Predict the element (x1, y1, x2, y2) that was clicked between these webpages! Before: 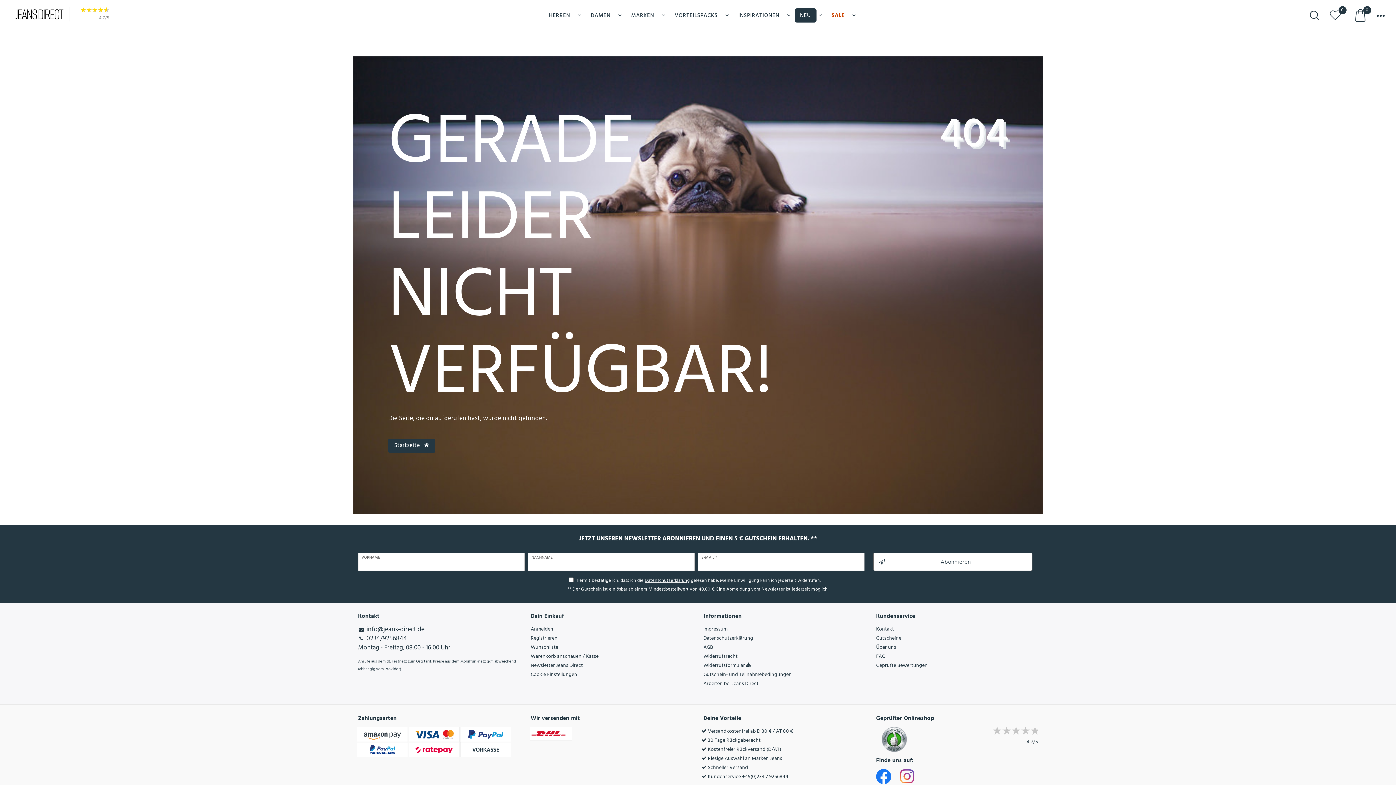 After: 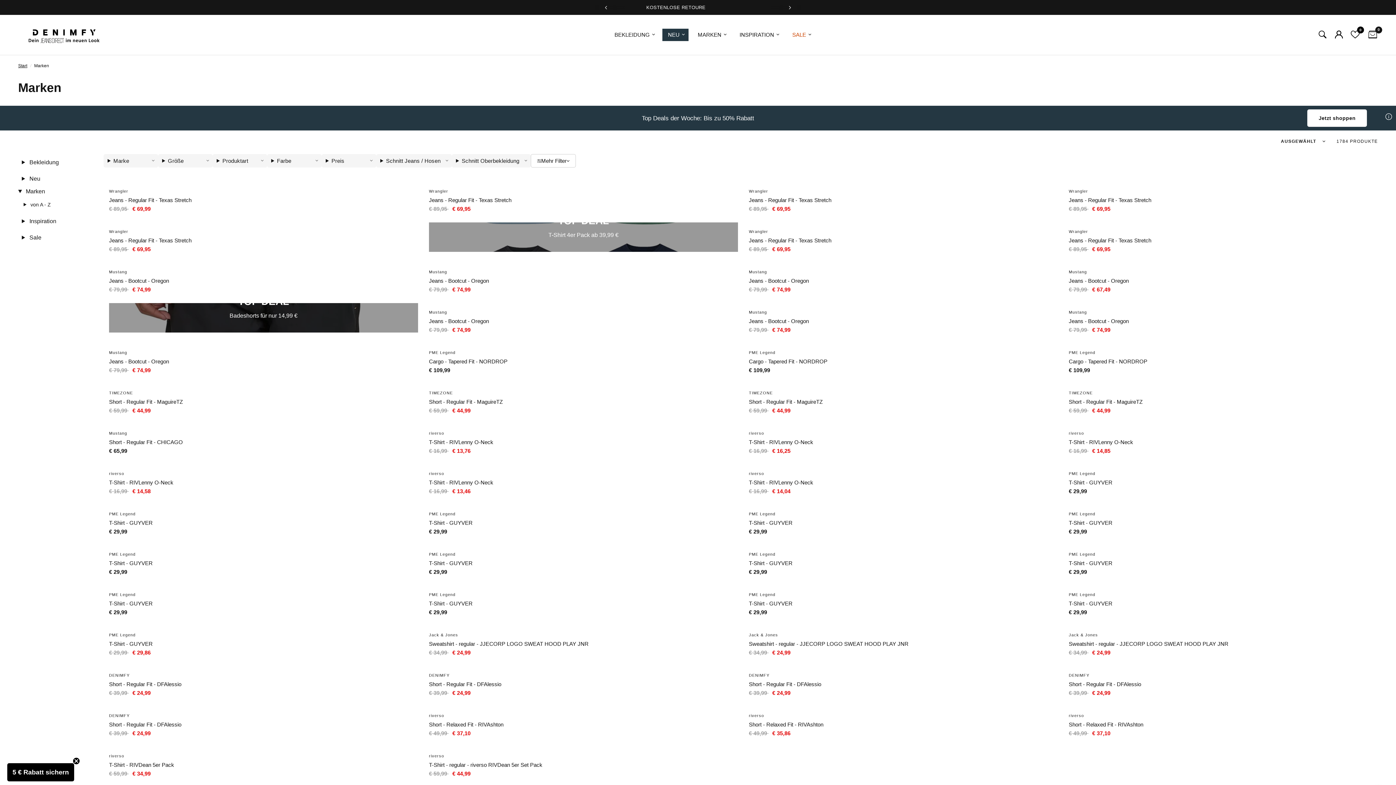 Action: bbox: (625, 5, 665, 25) label: MARKEN